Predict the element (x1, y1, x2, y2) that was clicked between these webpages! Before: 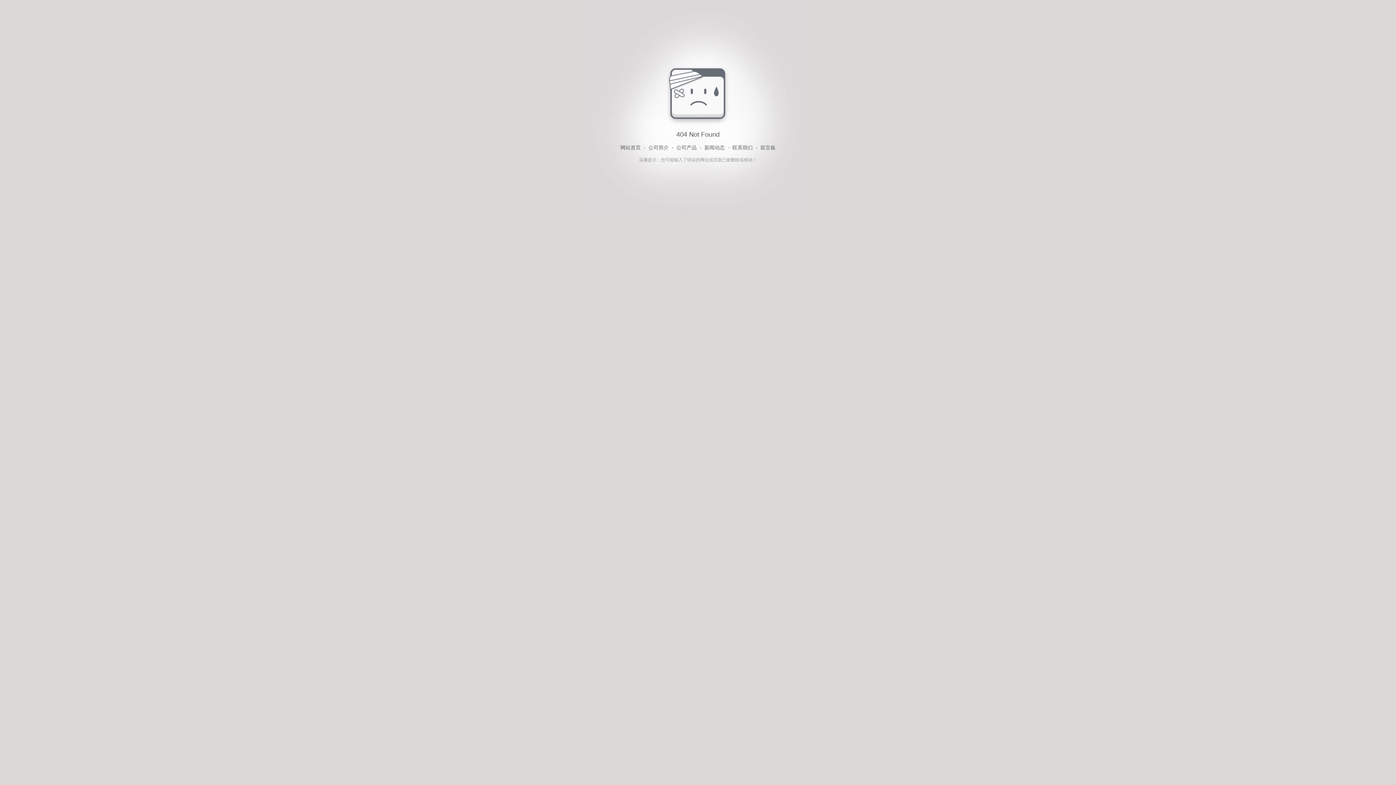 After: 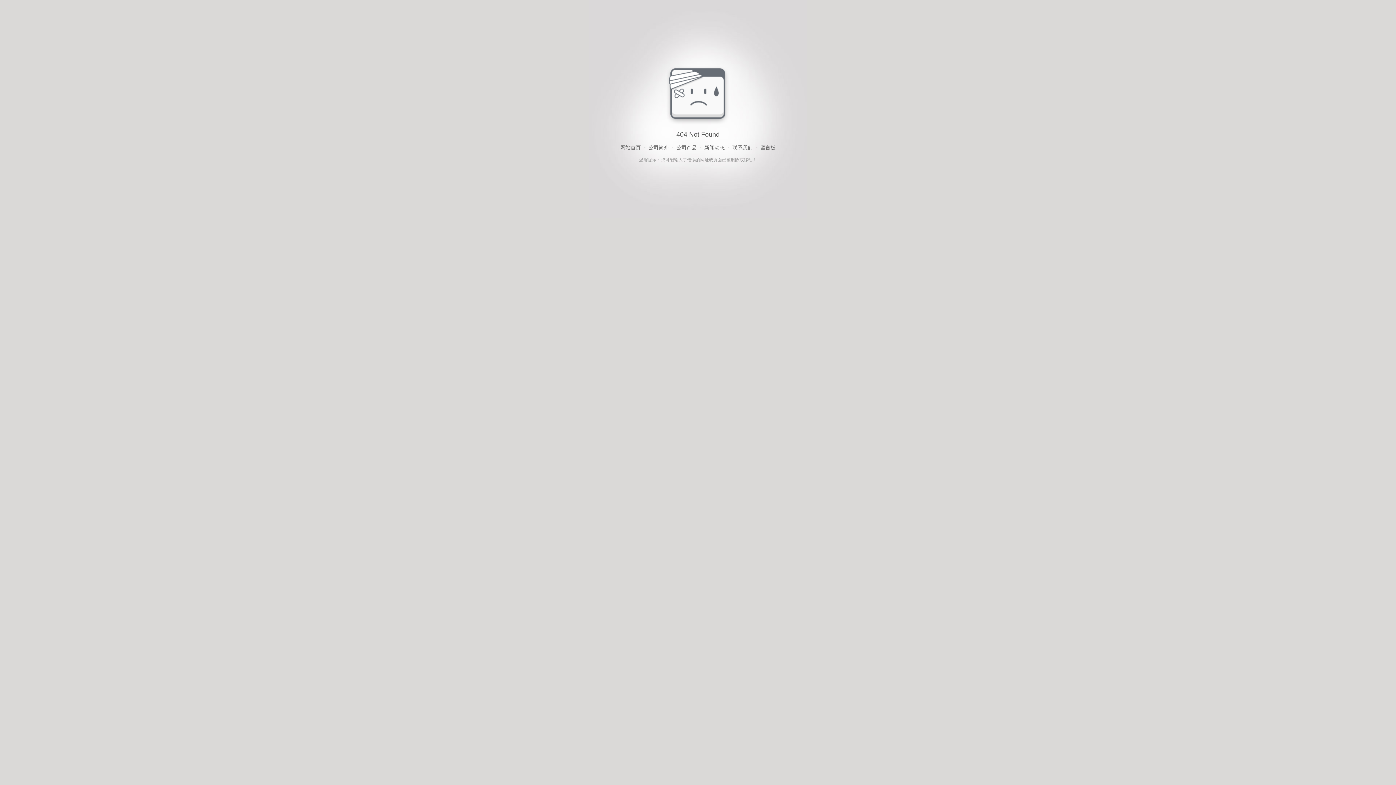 Action: bbox: (648, 143, 668, 152) label: 公司简介